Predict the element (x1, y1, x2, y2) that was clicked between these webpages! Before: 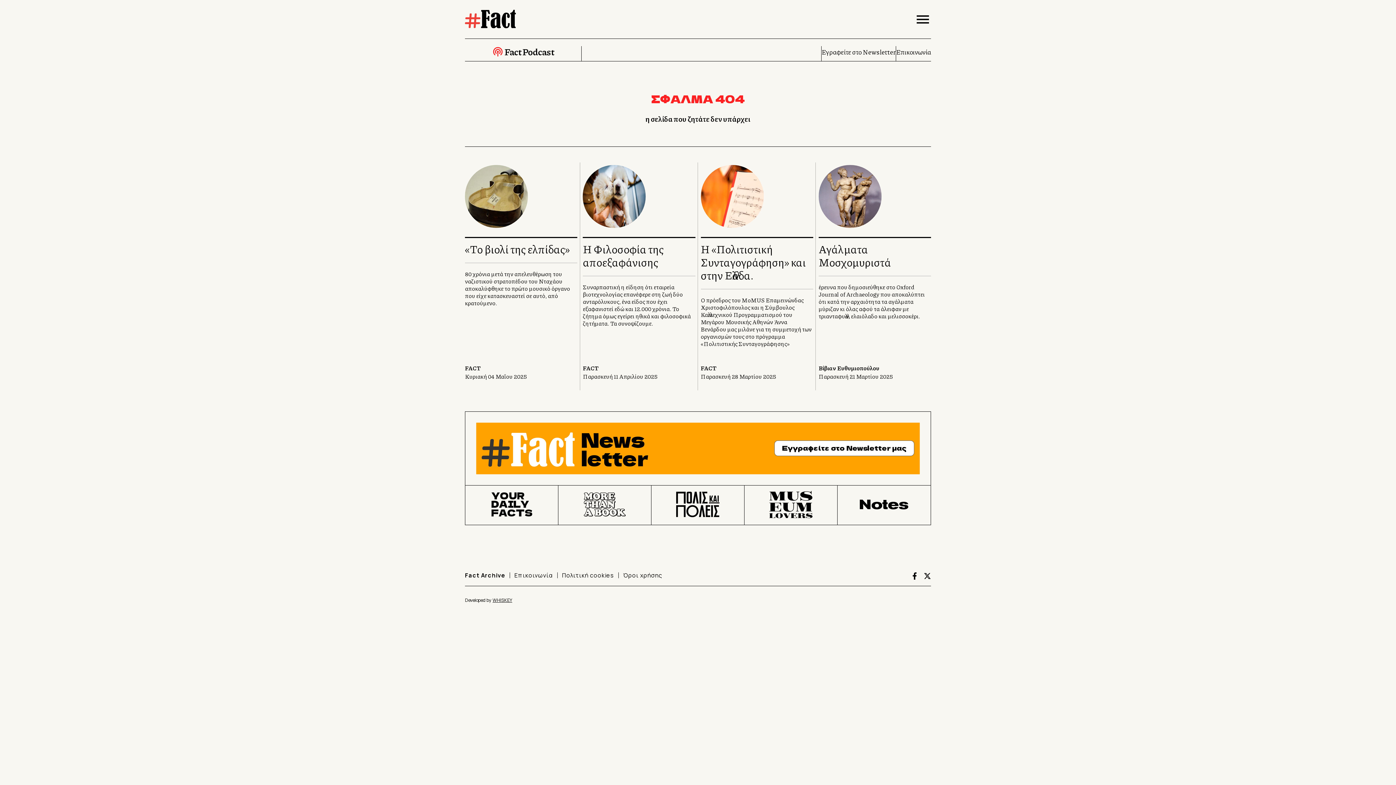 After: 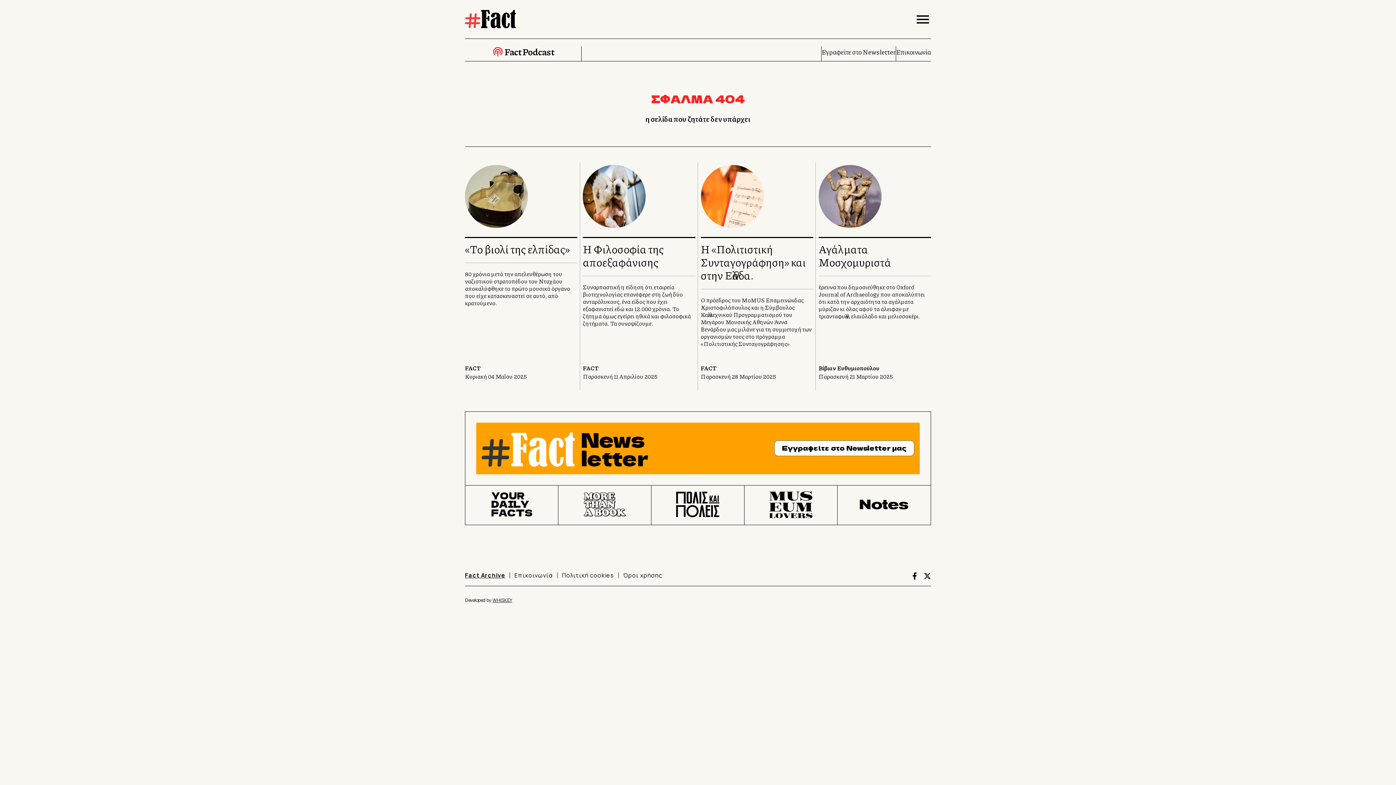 Action: bbox: (465, 571, 505, 579) label: Fact Archive